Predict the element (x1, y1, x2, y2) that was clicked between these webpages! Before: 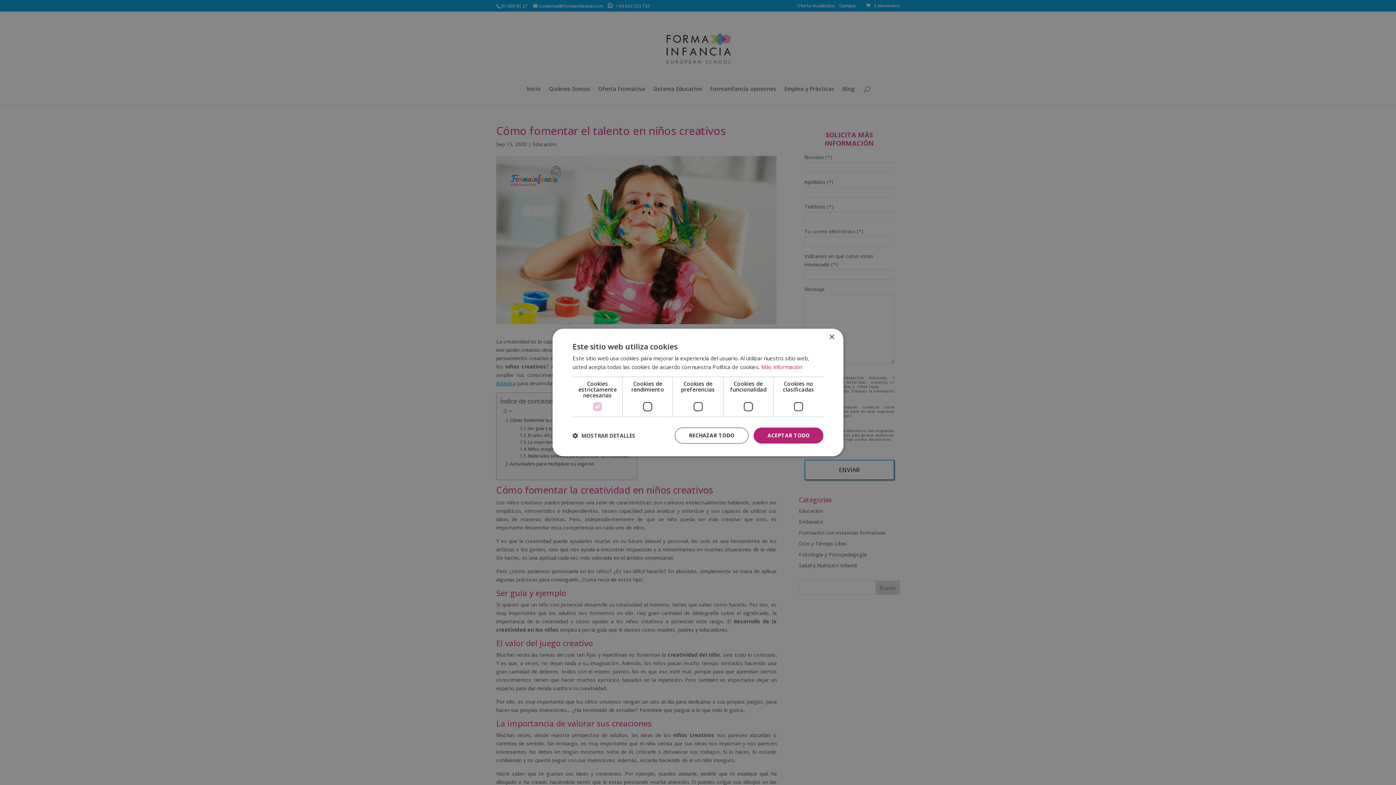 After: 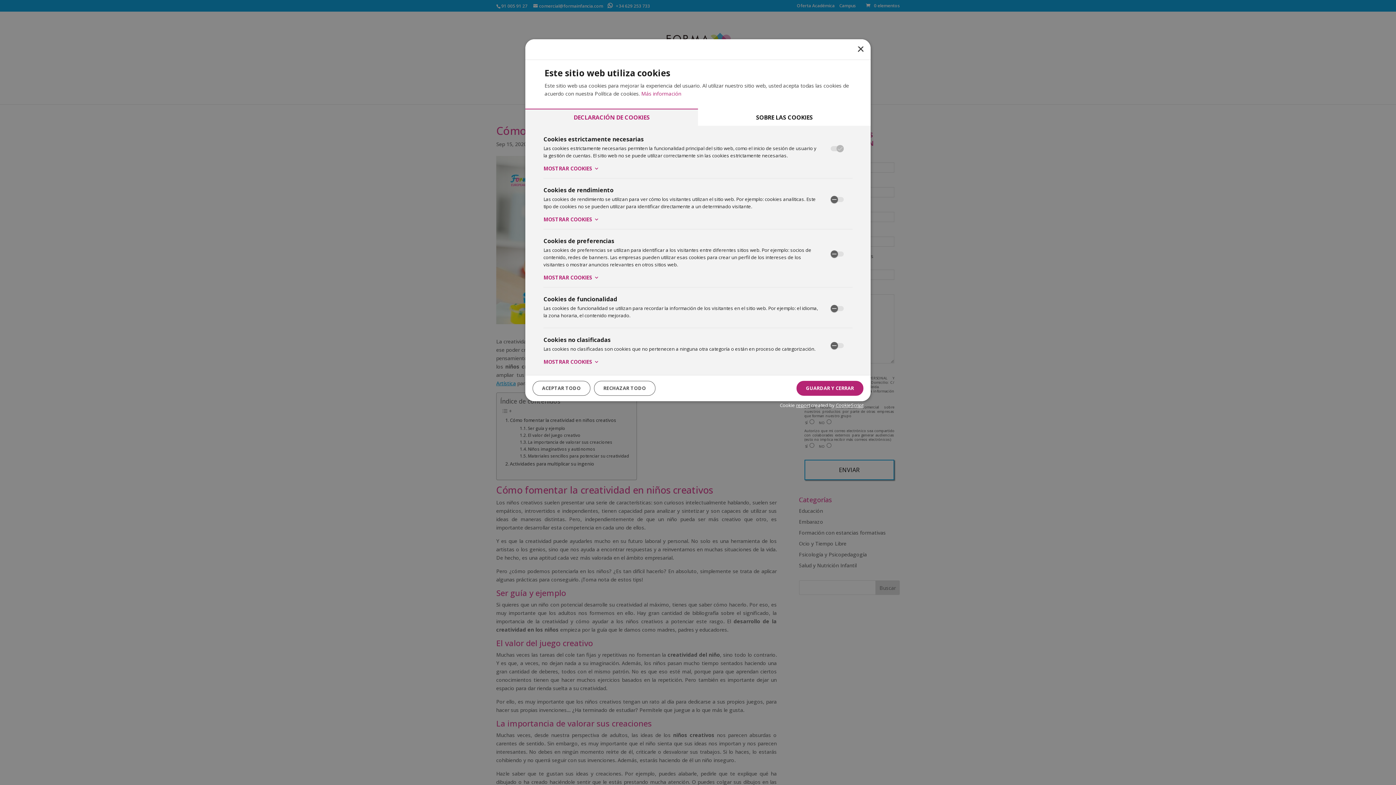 Action: label:  MOSTRAR DETALLES bbox: (572, 432, 635, 439)